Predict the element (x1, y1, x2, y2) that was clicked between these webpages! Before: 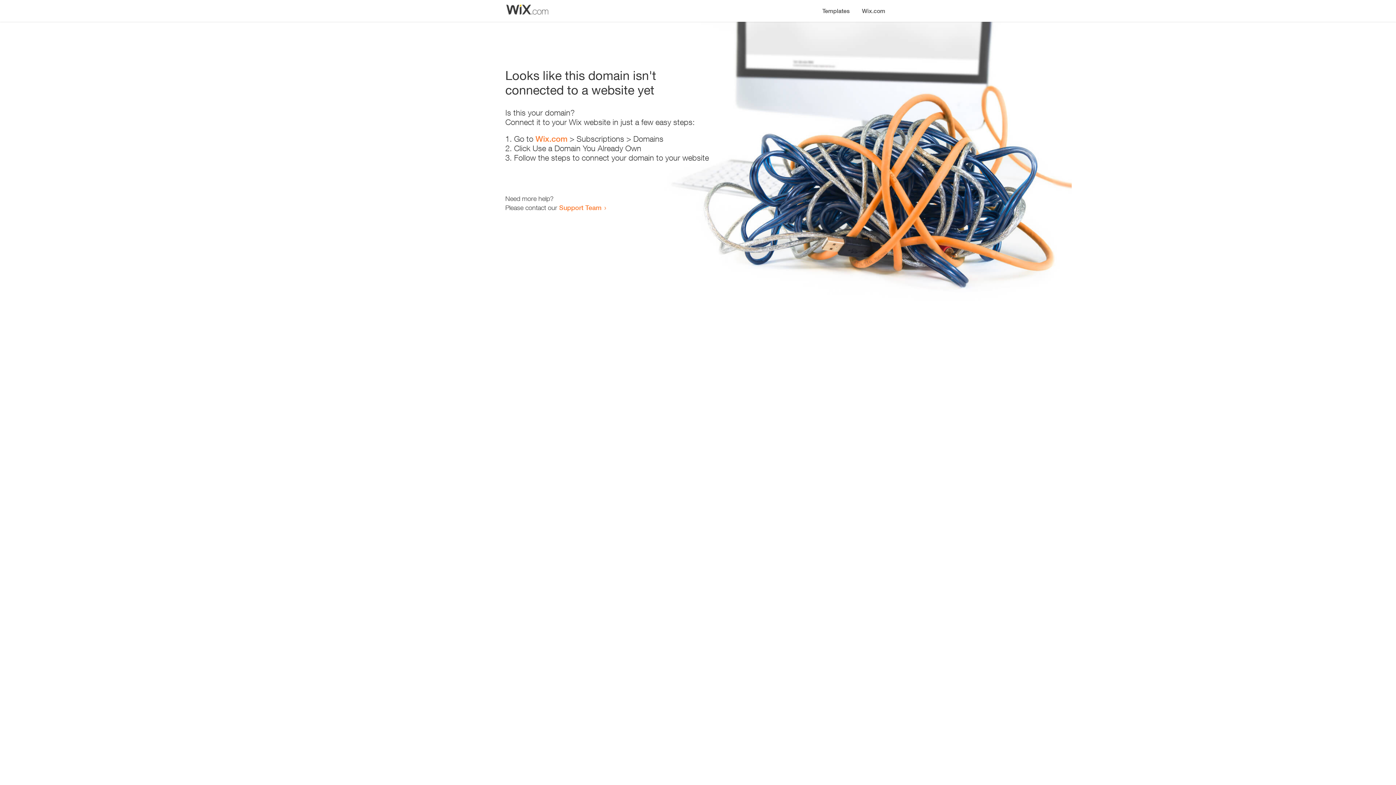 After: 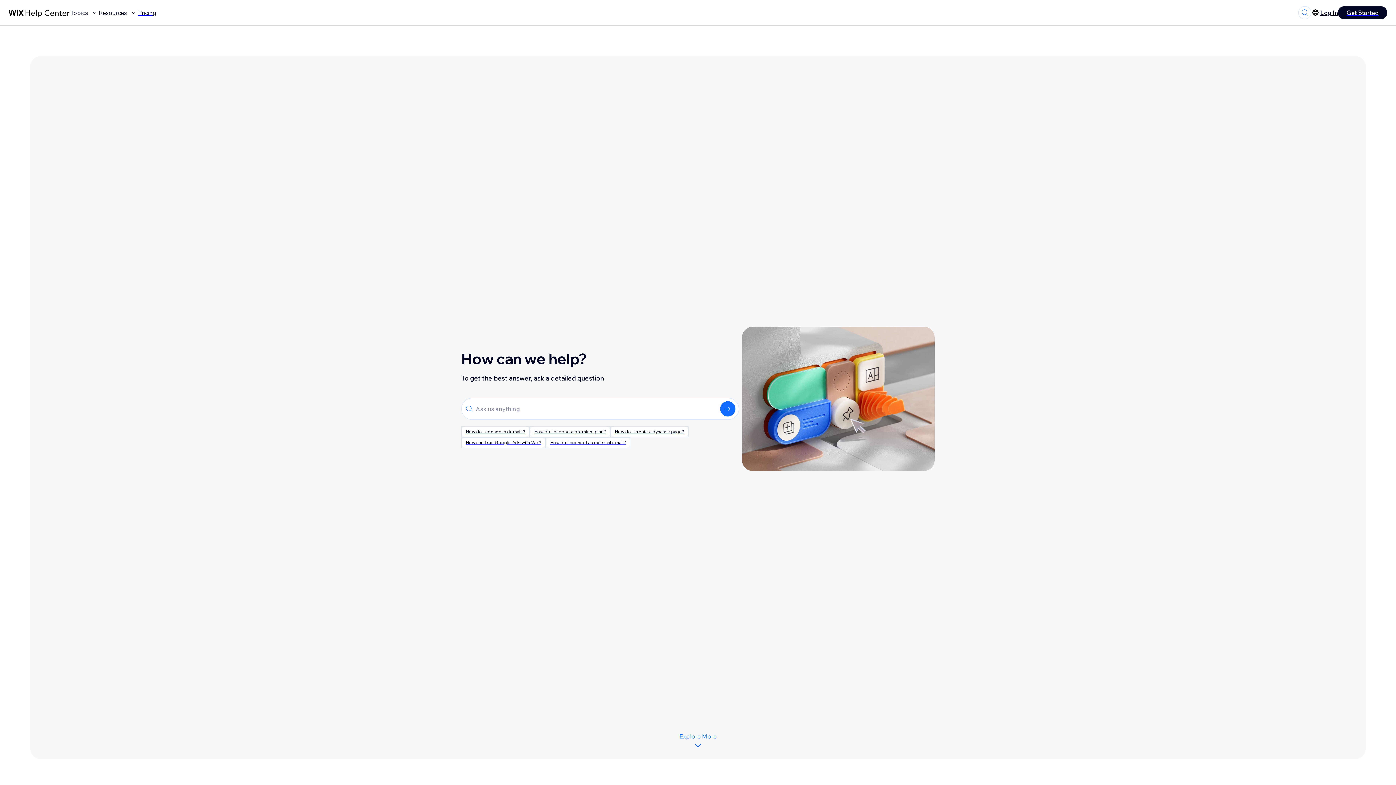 Action: label: Support Team bbox: (559, 203, 601, 211)